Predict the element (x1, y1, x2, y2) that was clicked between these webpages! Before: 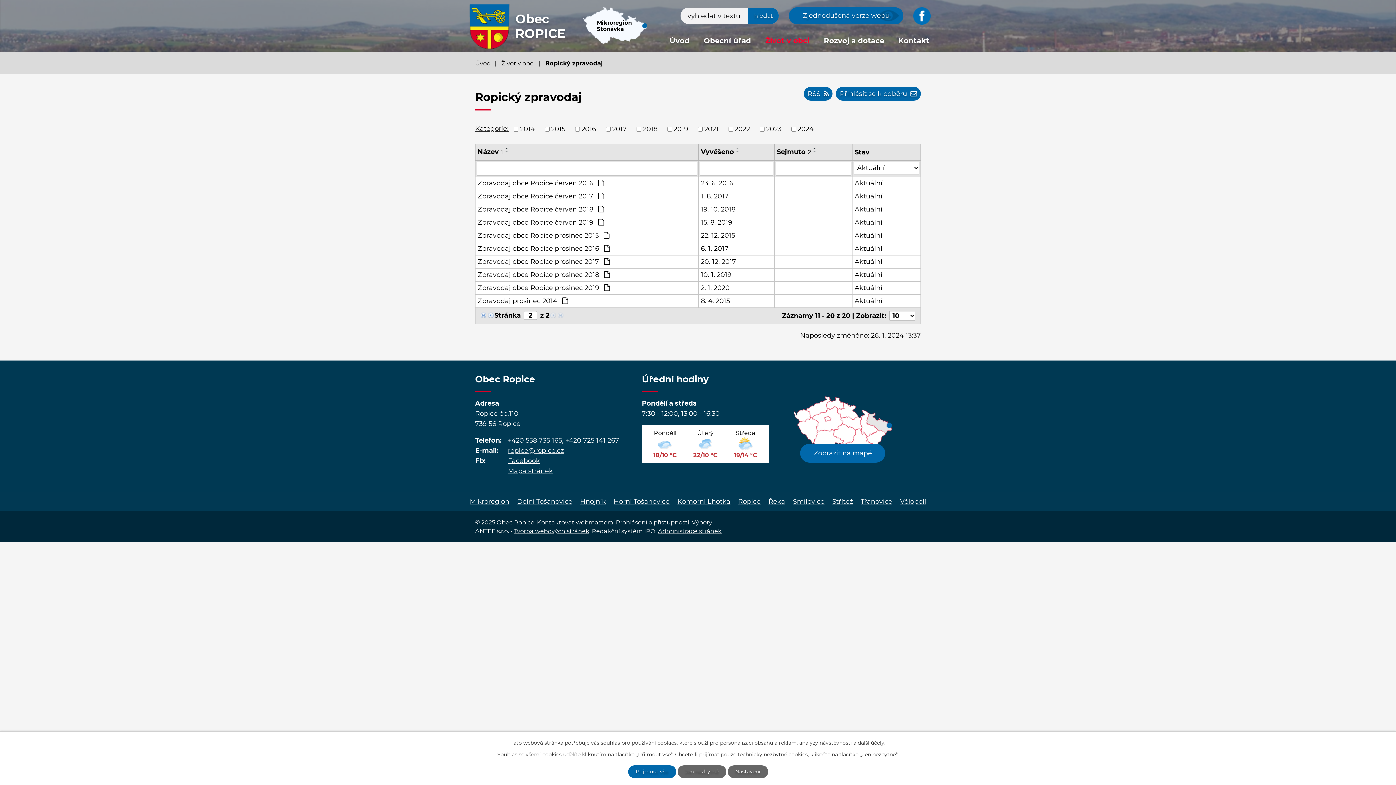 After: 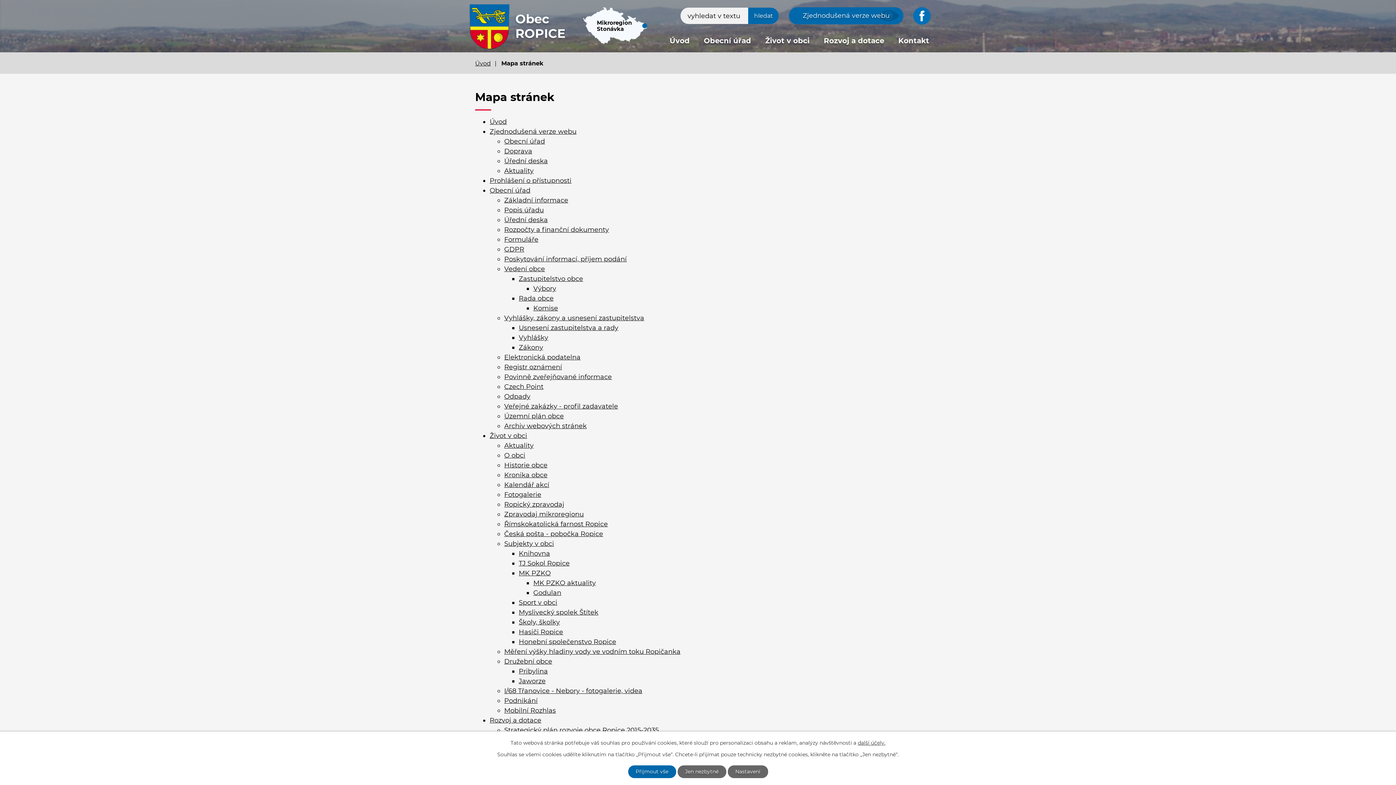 Action: bbox: (508, 467, 553, 475) label: Mapa stránek